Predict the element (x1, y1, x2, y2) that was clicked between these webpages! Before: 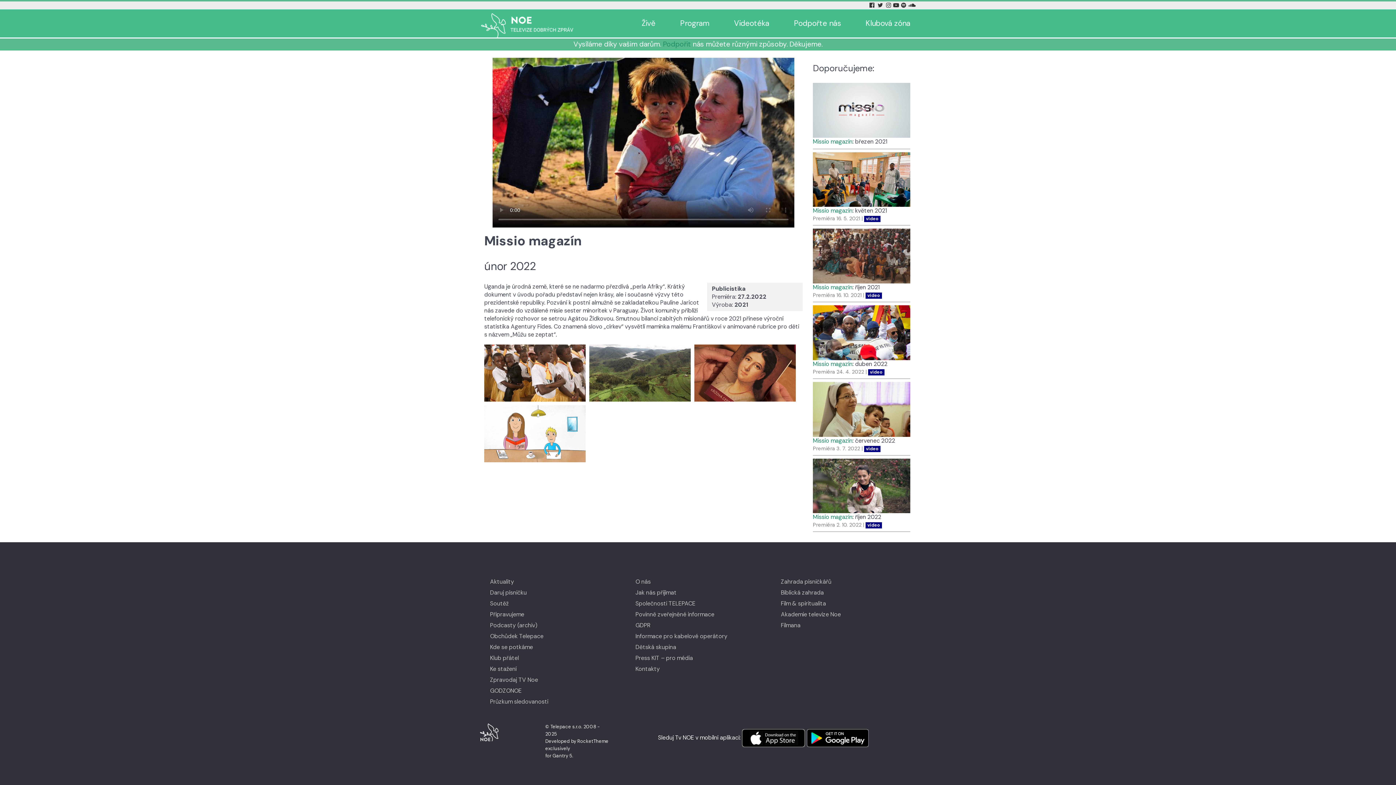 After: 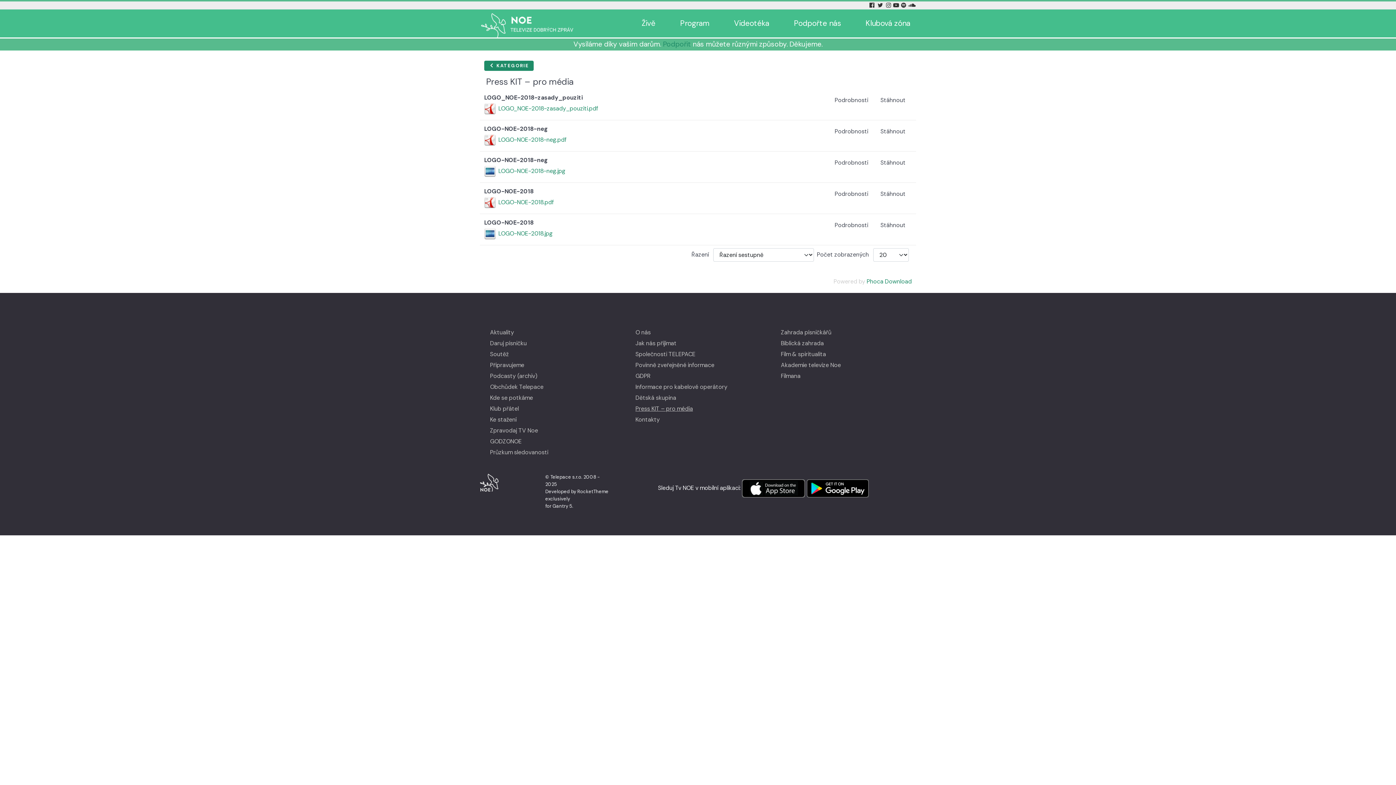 Action: bbox: (634, 654, 694, 662) label: Press KIT – pro média